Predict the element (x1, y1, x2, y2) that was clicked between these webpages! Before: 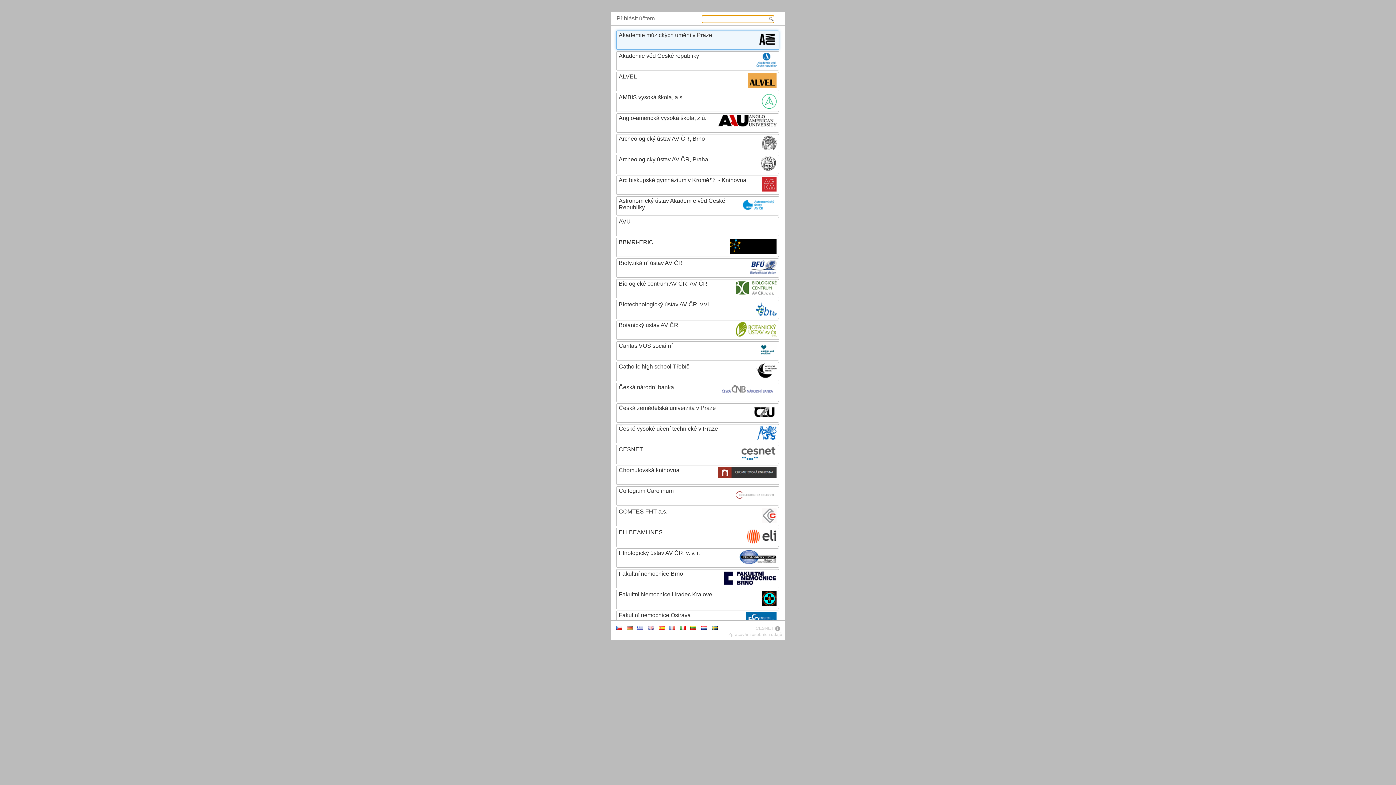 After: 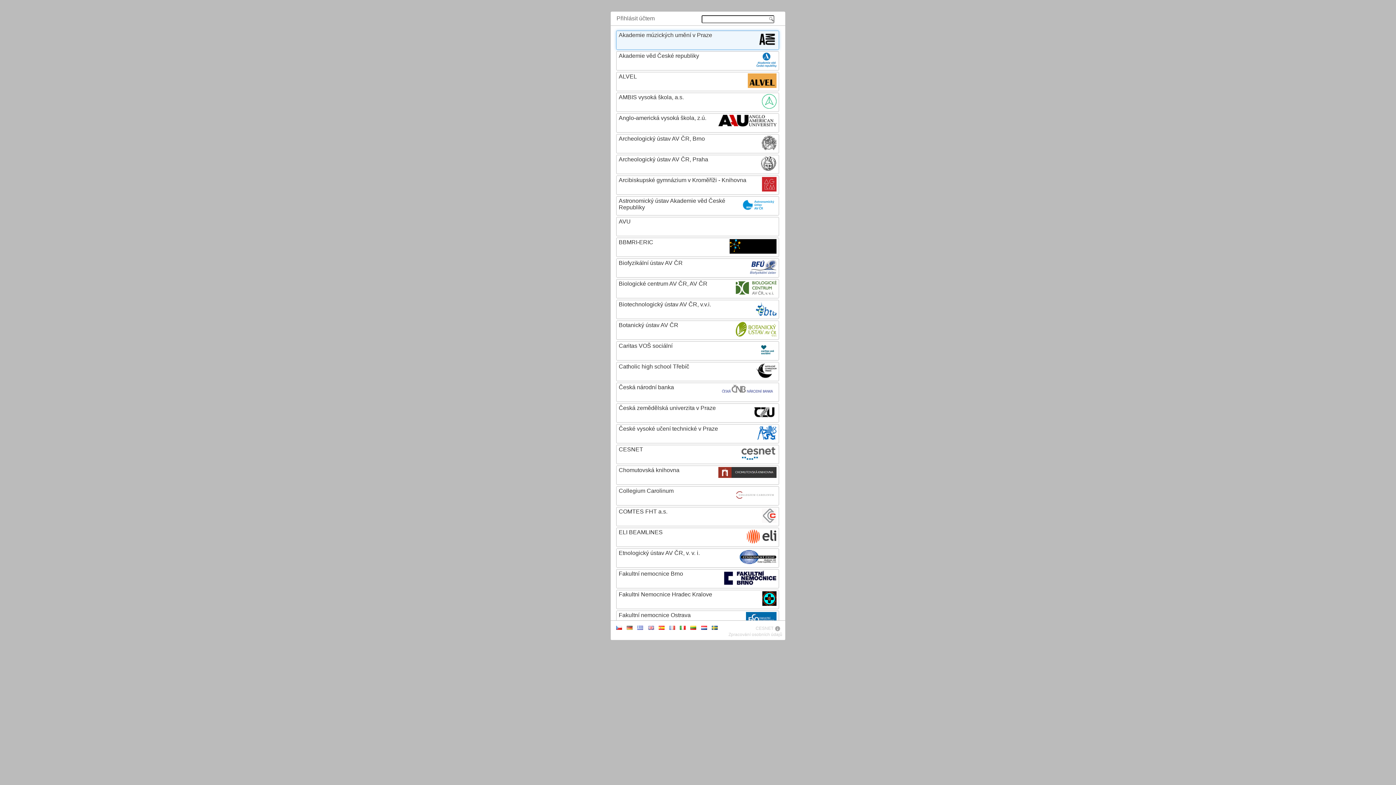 Action: label: Zpracování osobních údajů bbox: (728, 632, 782, 637)